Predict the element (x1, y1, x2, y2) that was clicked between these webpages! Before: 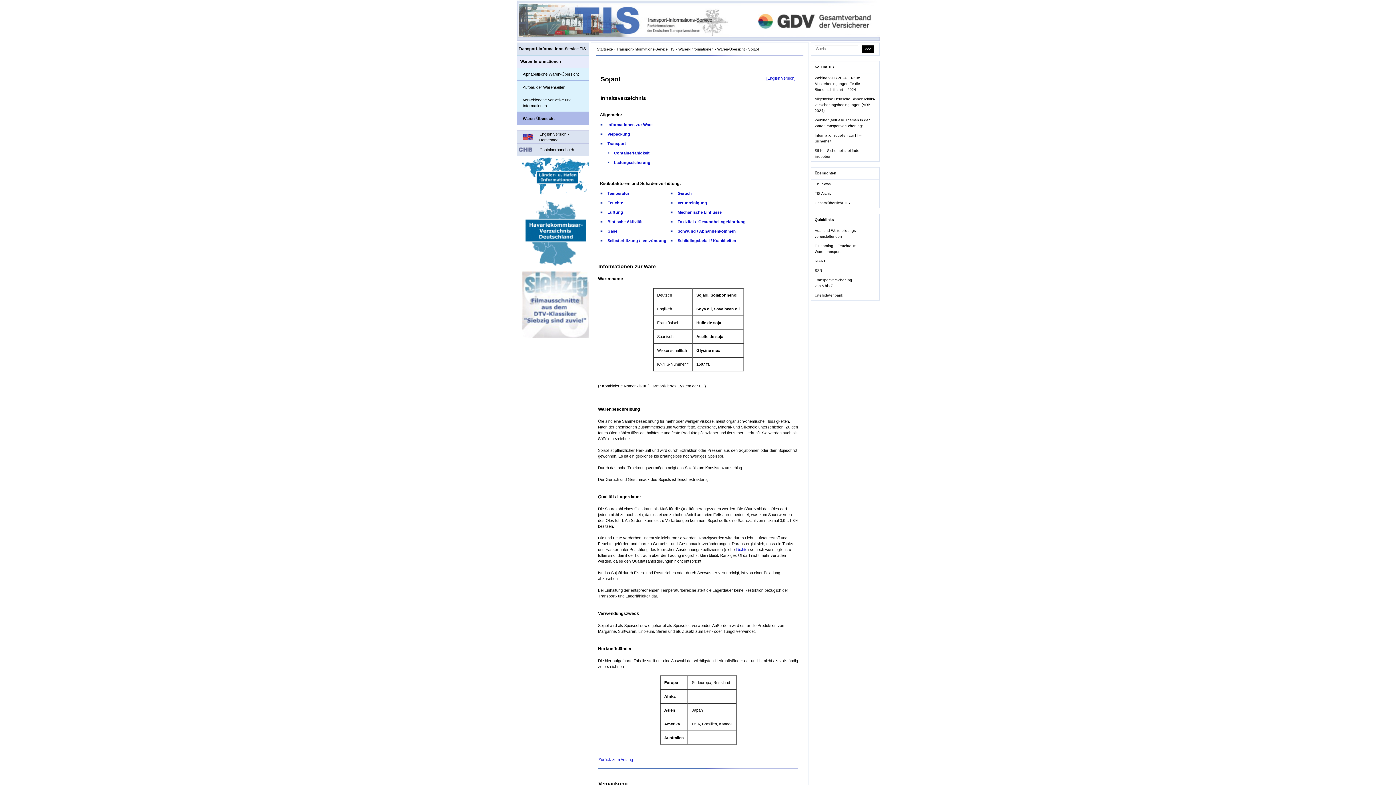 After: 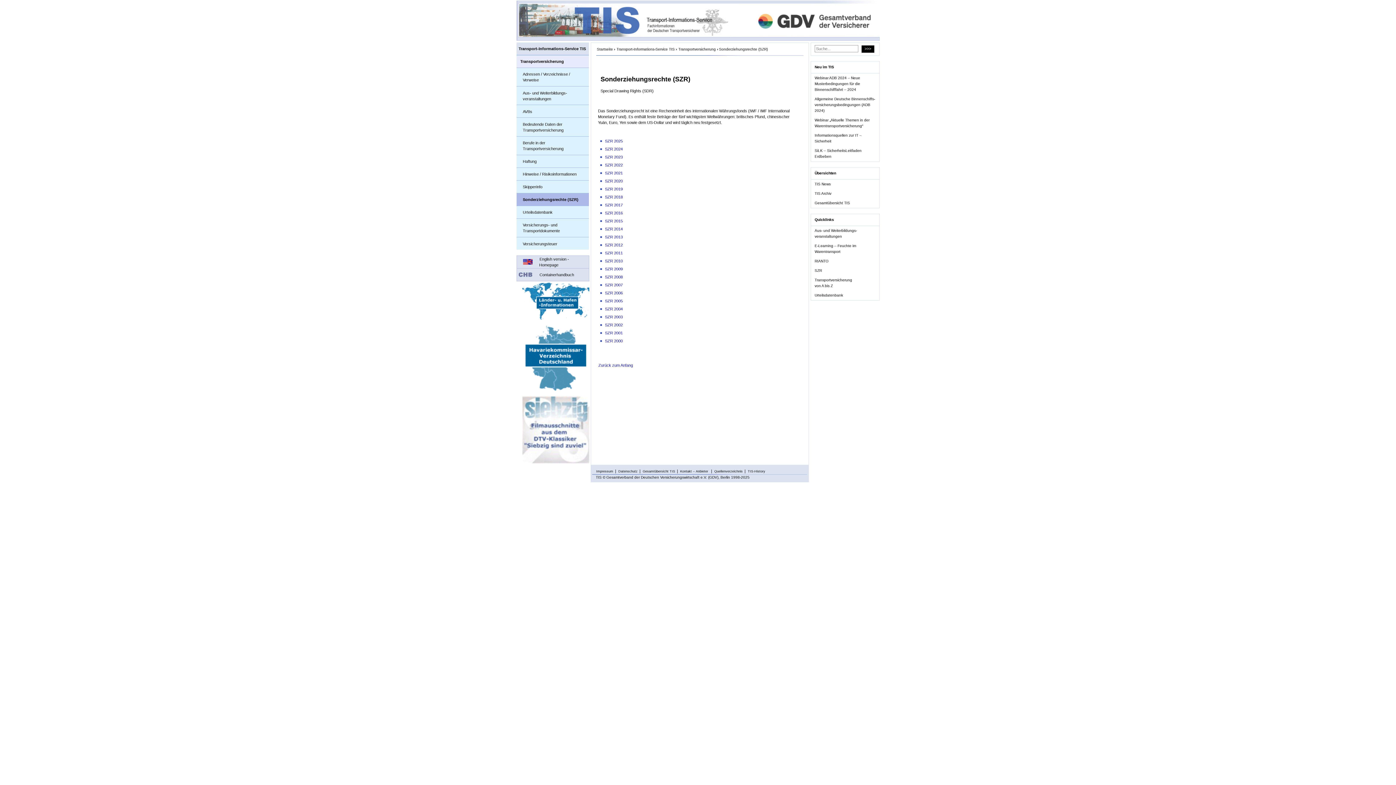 Action: label: SZR bbox: (811, 266, 879, 275)